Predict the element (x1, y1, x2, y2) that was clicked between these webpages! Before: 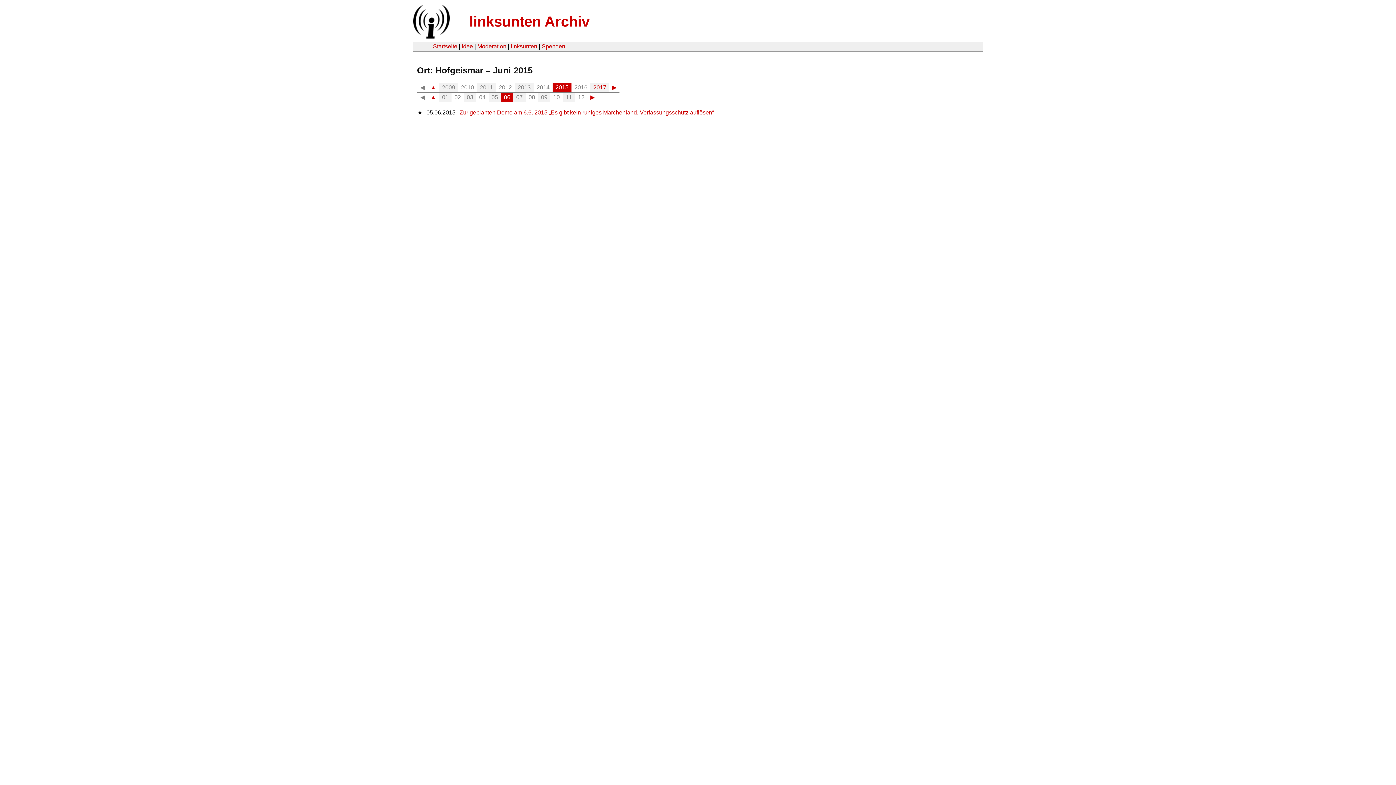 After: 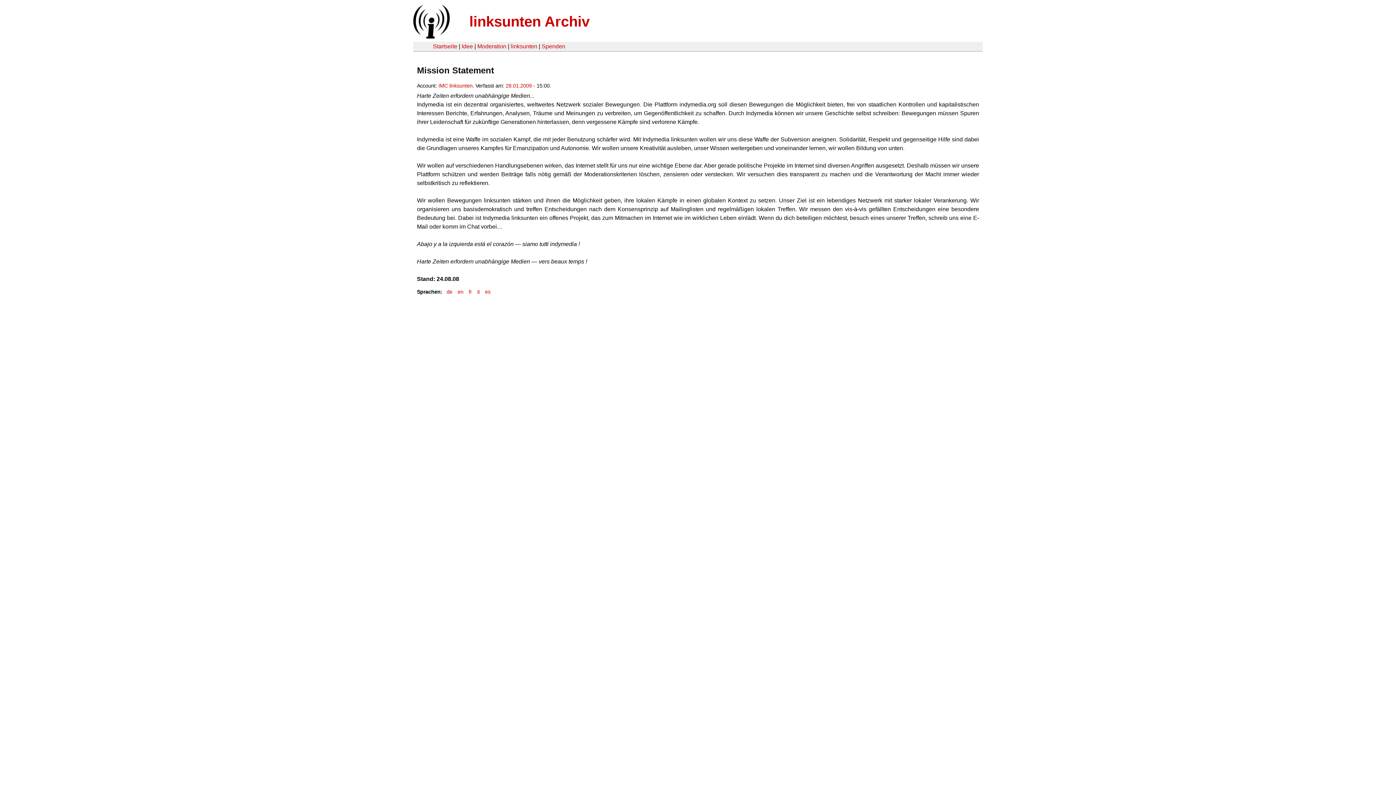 Action: label: Idee bbox: (461, 43, 473, 49)